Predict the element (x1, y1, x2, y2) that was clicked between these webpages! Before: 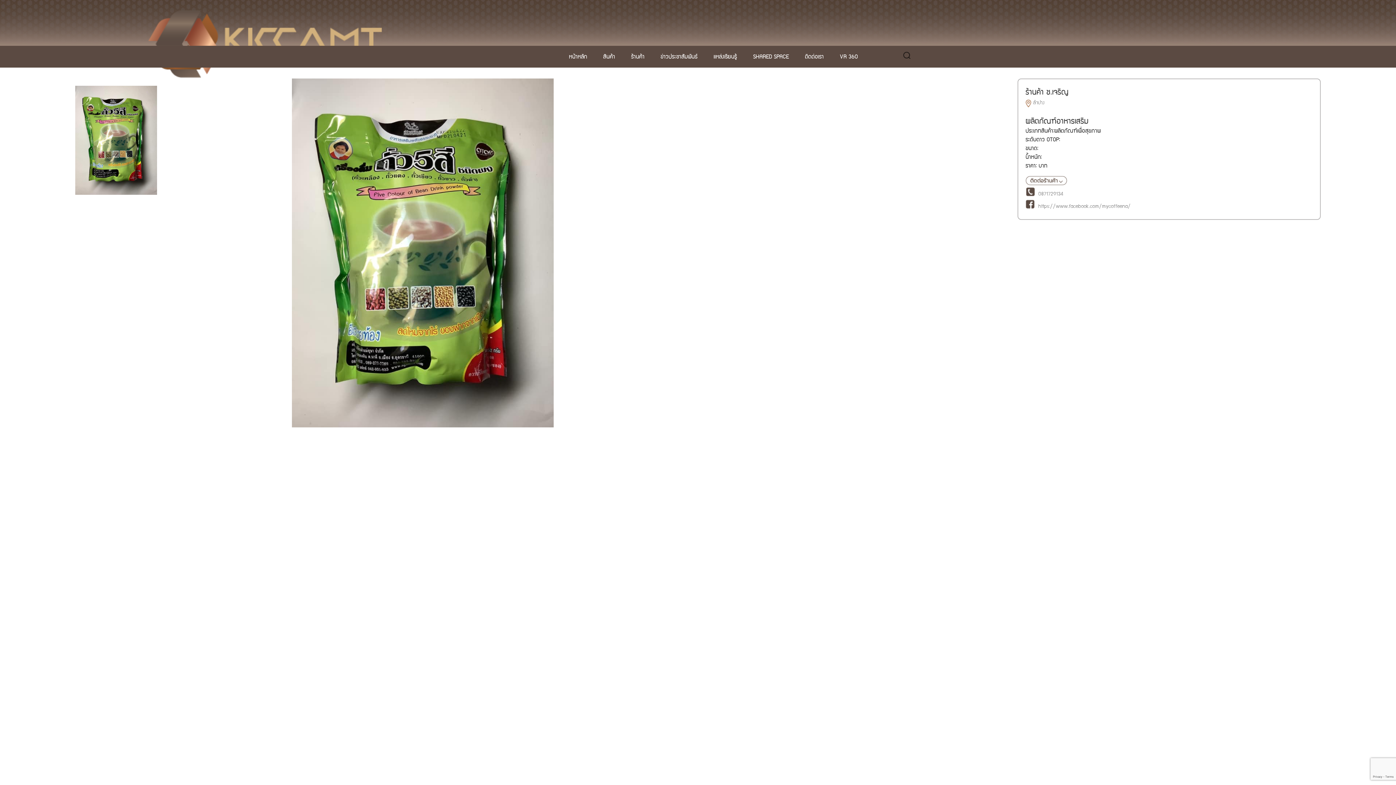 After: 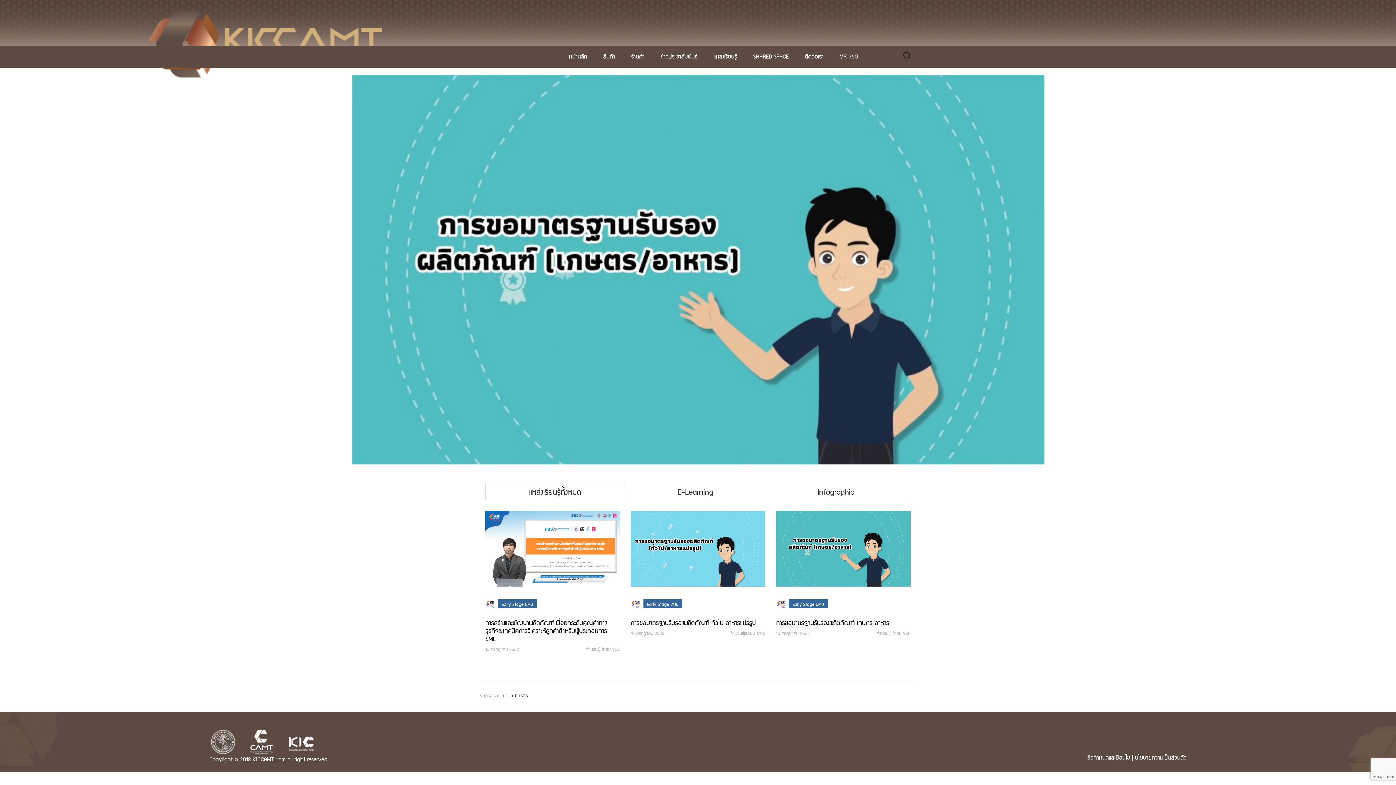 Action: bbox: (713, 50, 737, 61) label: แหล่งเรียนรู้